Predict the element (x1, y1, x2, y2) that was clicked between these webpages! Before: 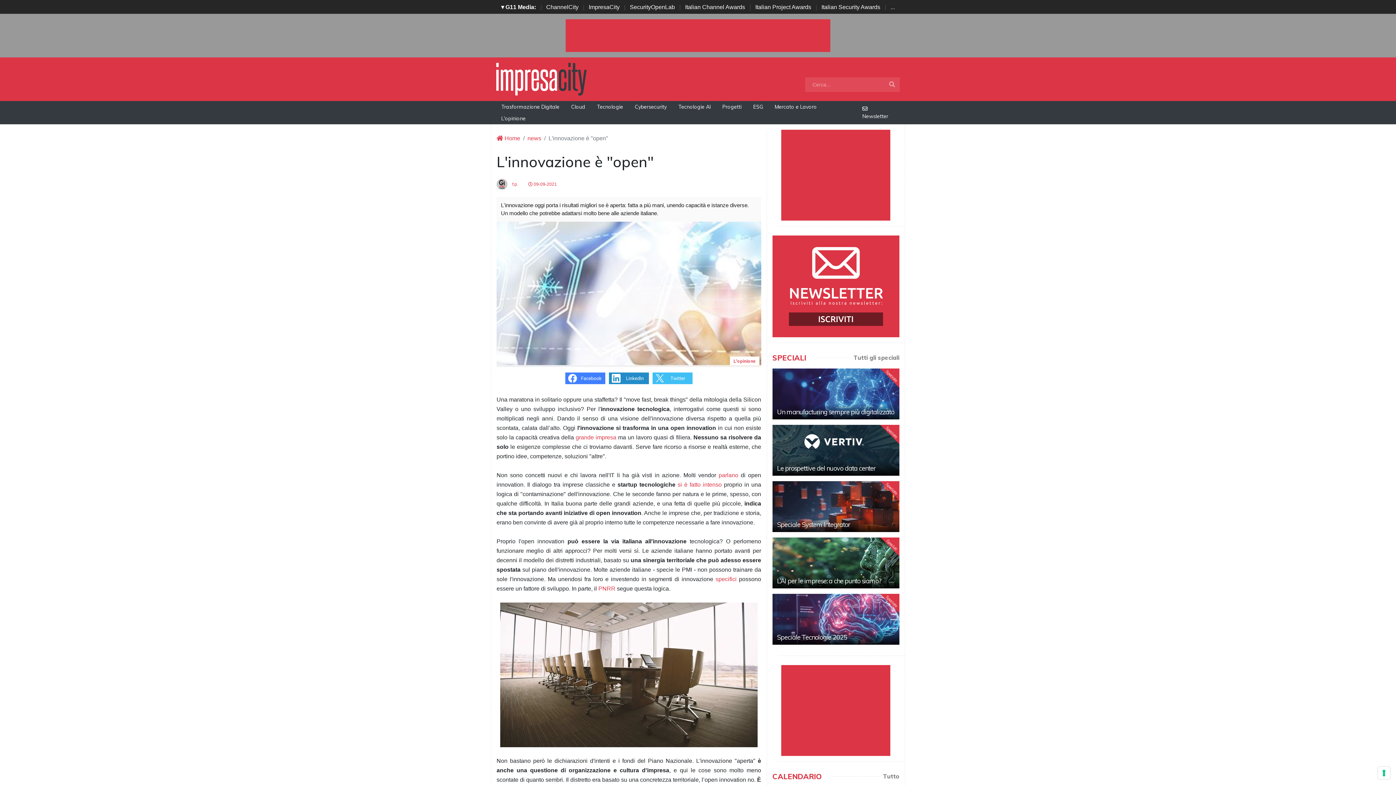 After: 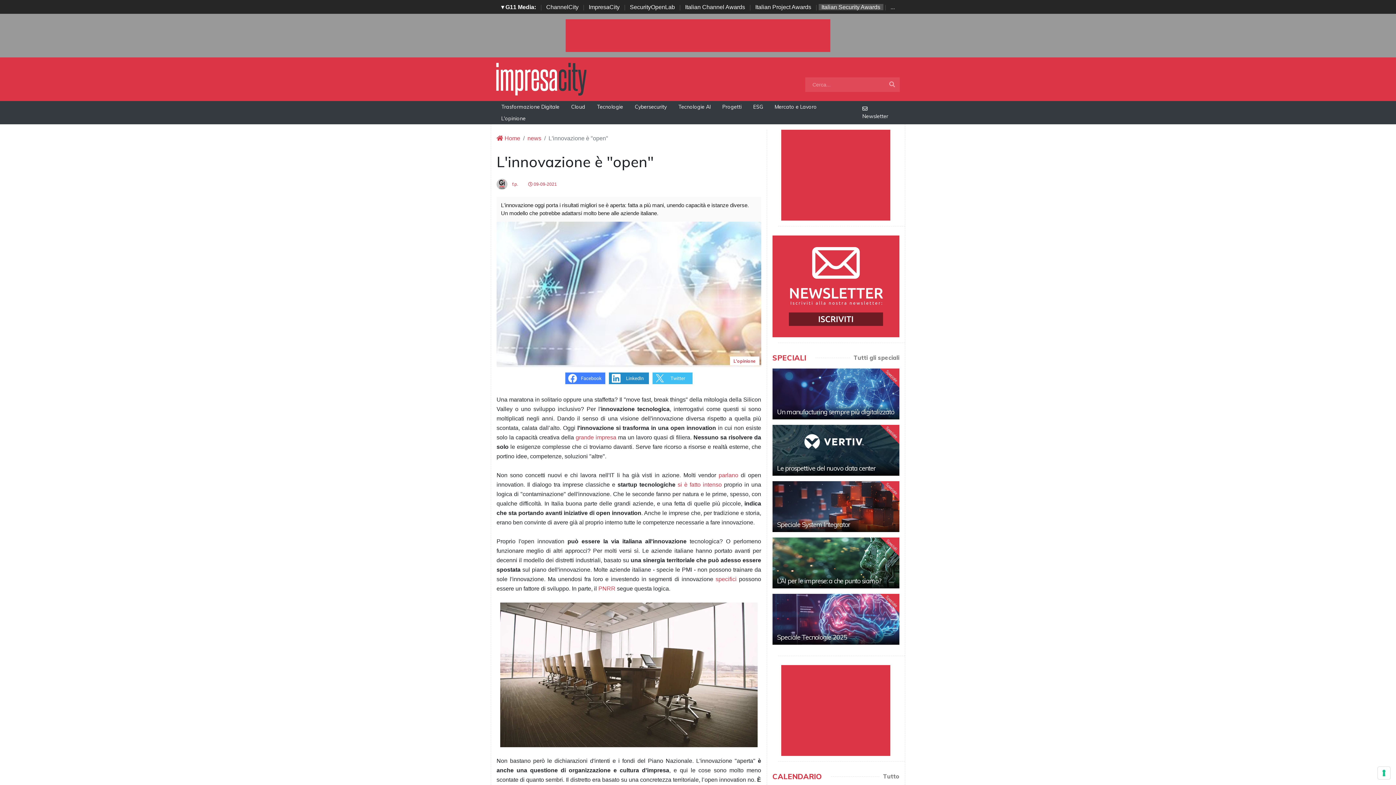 Action: label: Italian Security Awards bbox: (818, 4, 883, 10)